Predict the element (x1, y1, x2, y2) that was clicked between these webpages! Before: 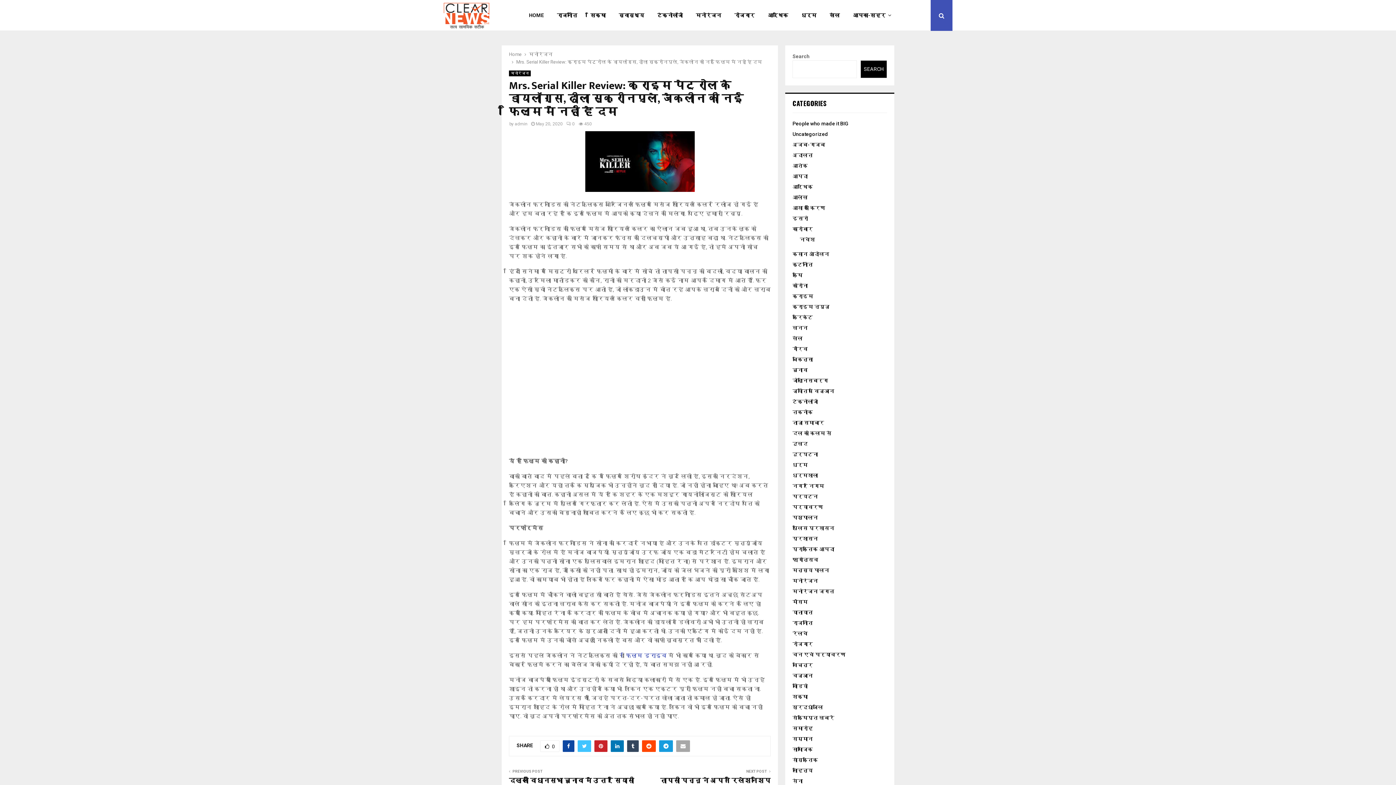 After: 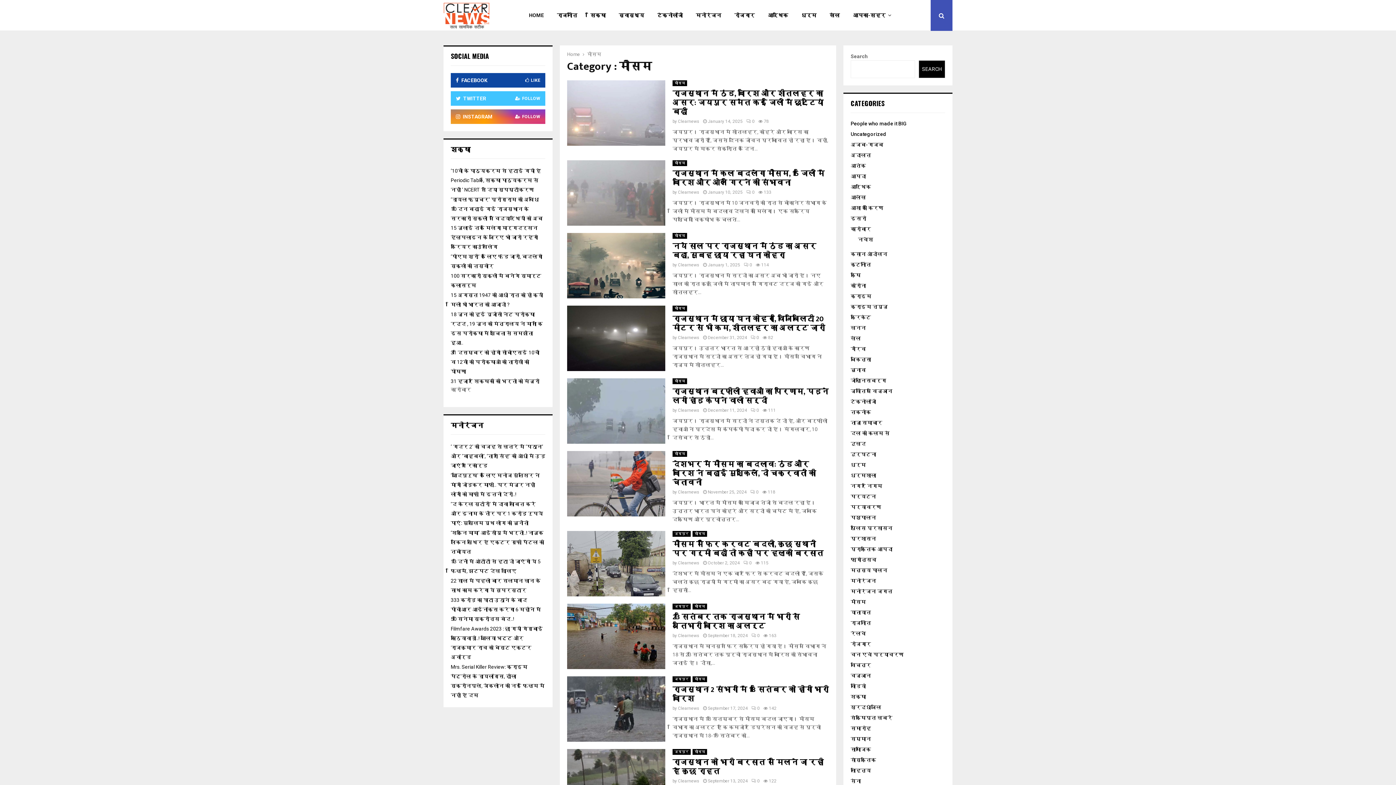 Action: label: मौसम bbox: (792, 599, 808, 604)